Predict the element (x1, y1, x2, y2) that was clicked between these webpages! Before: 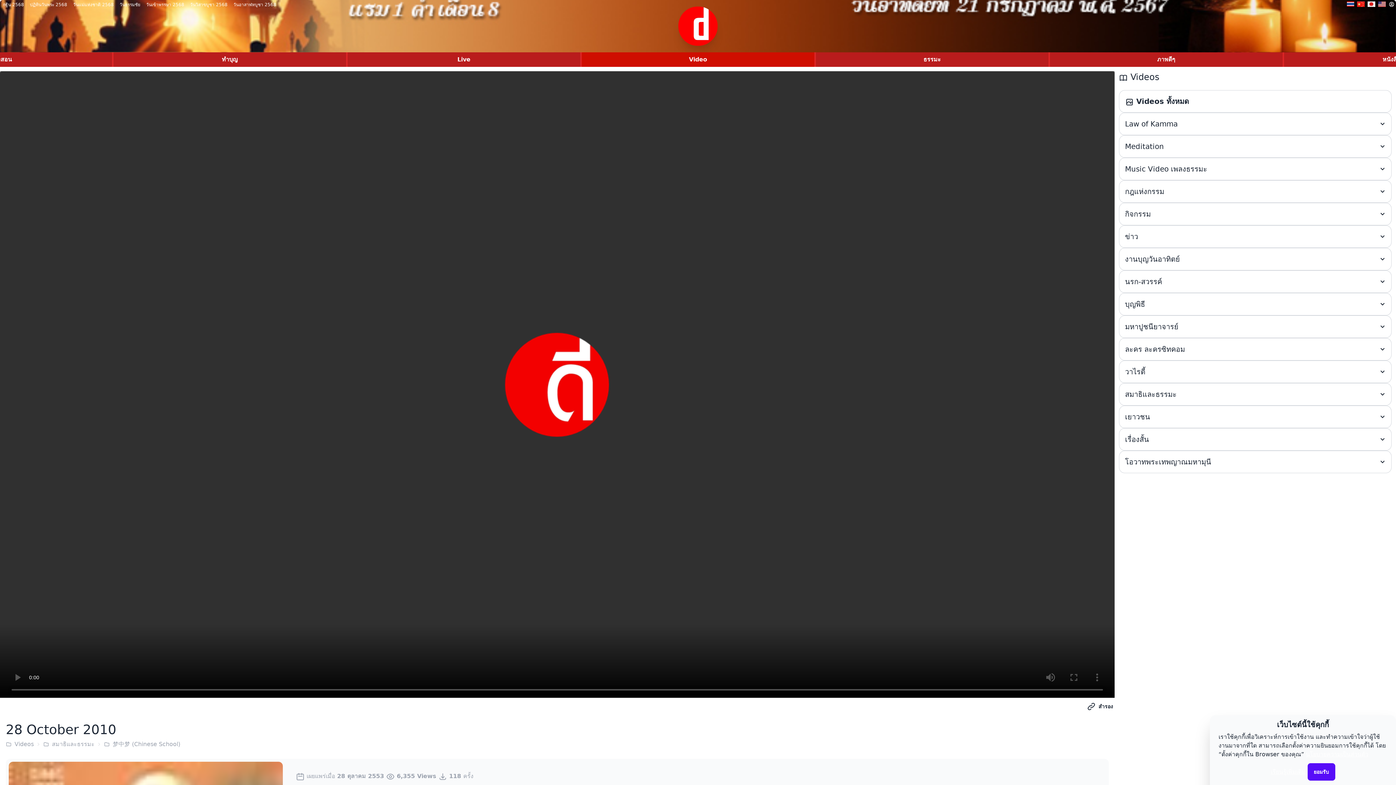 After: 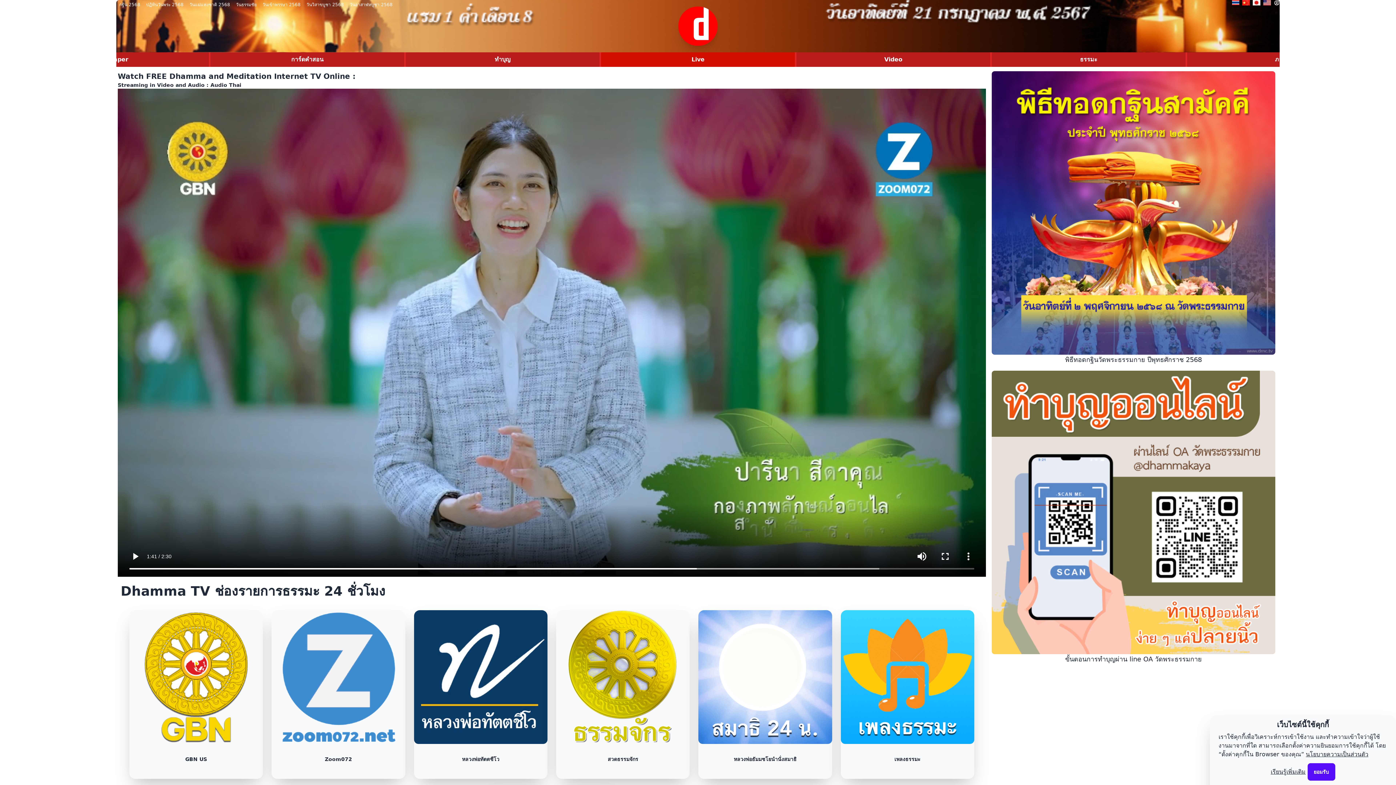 Action: label: Live bbox: (347, 52, 580, 66)